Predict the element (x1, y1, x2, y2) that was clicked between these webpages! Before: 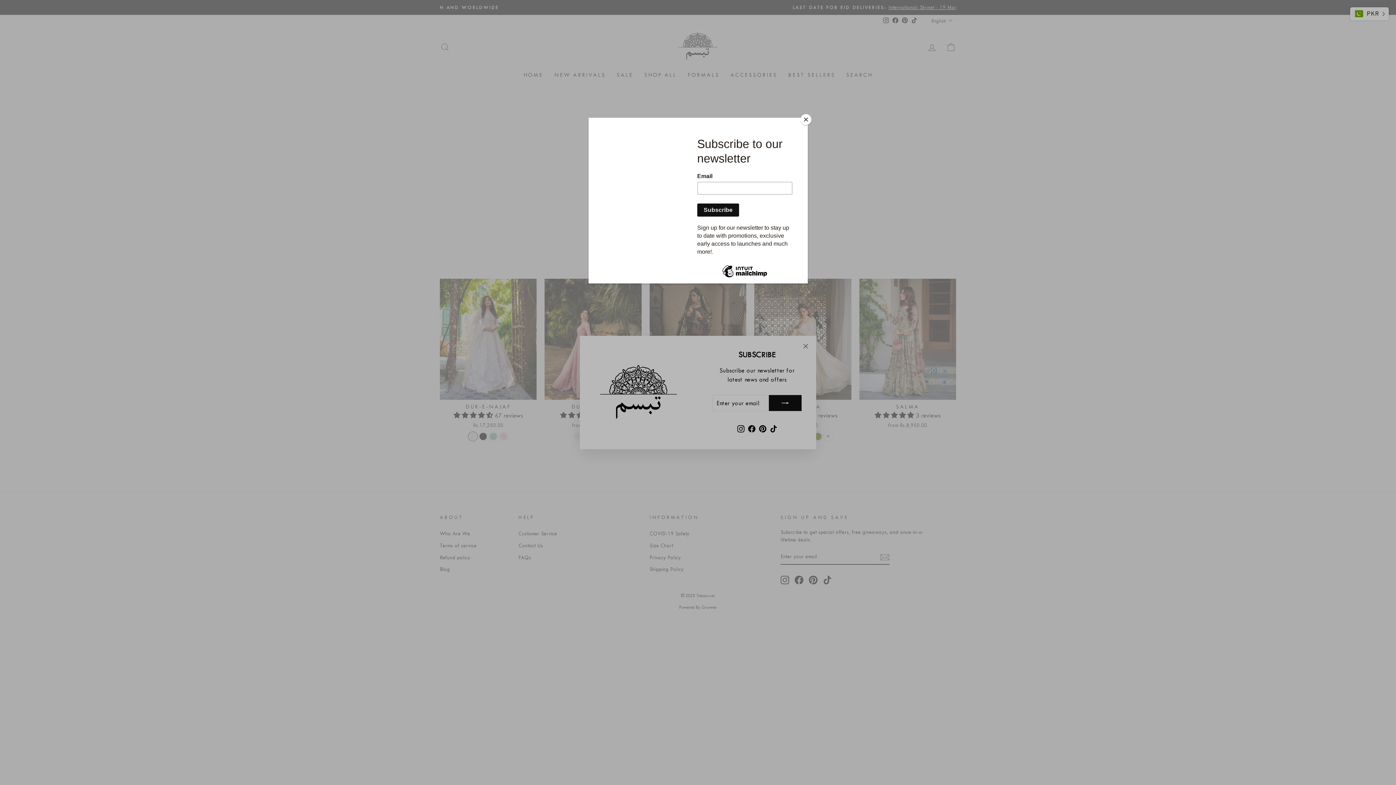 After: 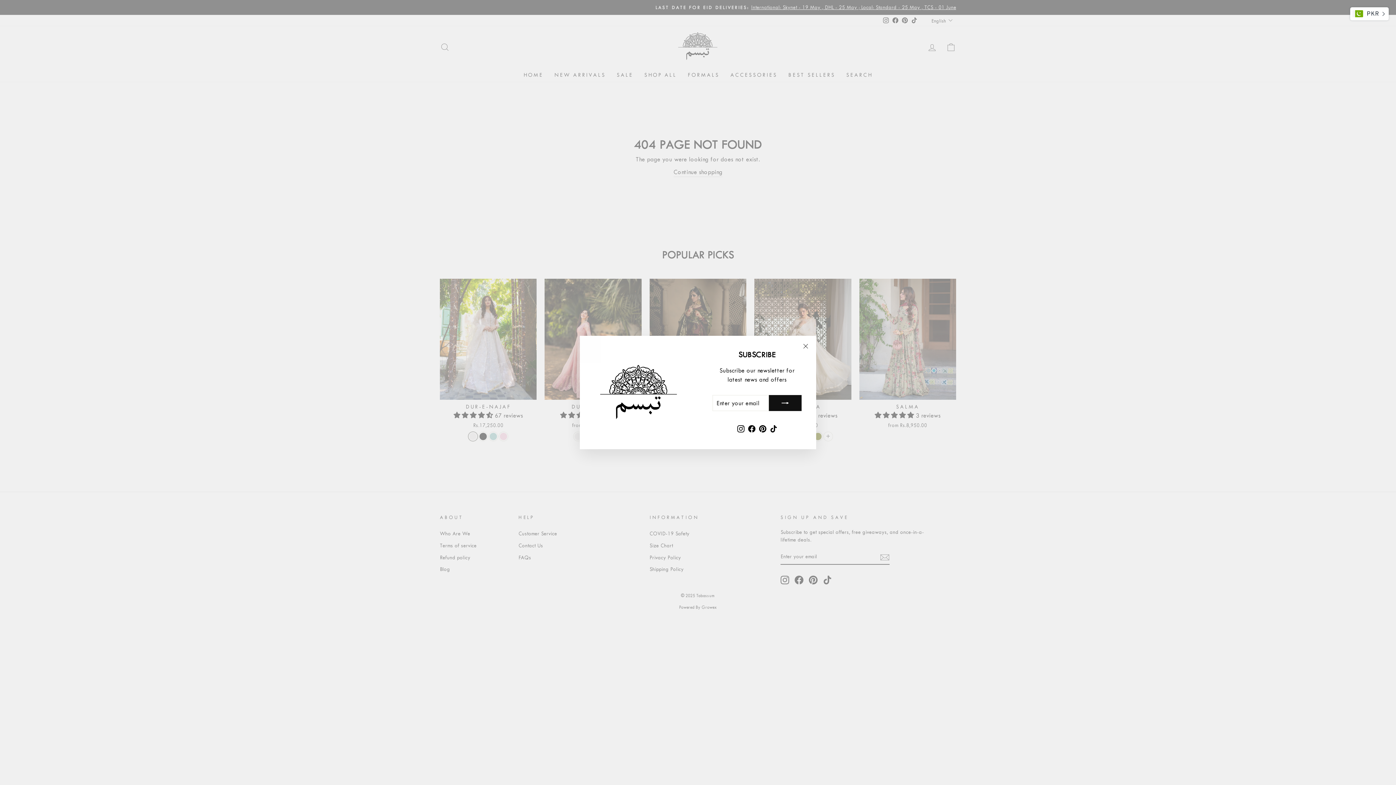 Action: label: Close bbox: (800, 114, 811, 125)